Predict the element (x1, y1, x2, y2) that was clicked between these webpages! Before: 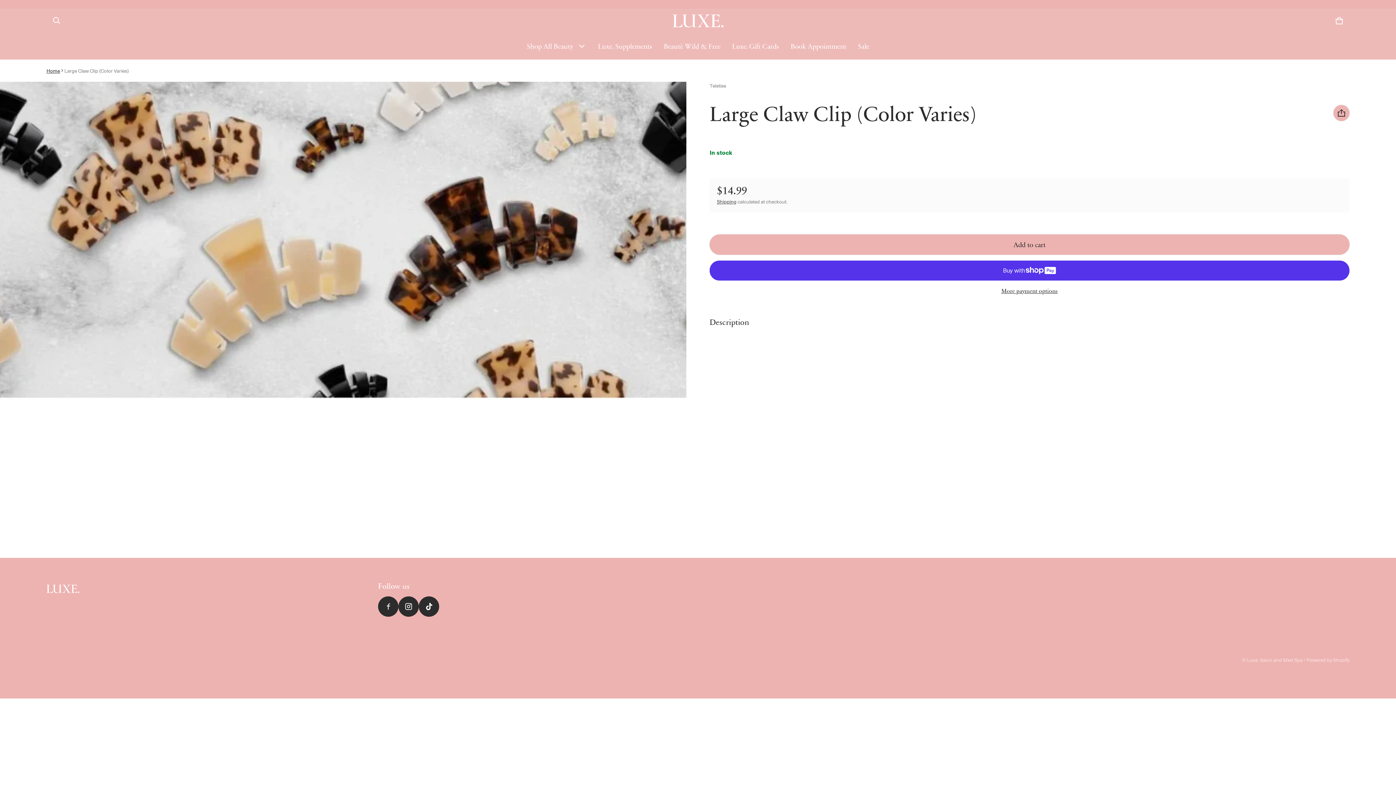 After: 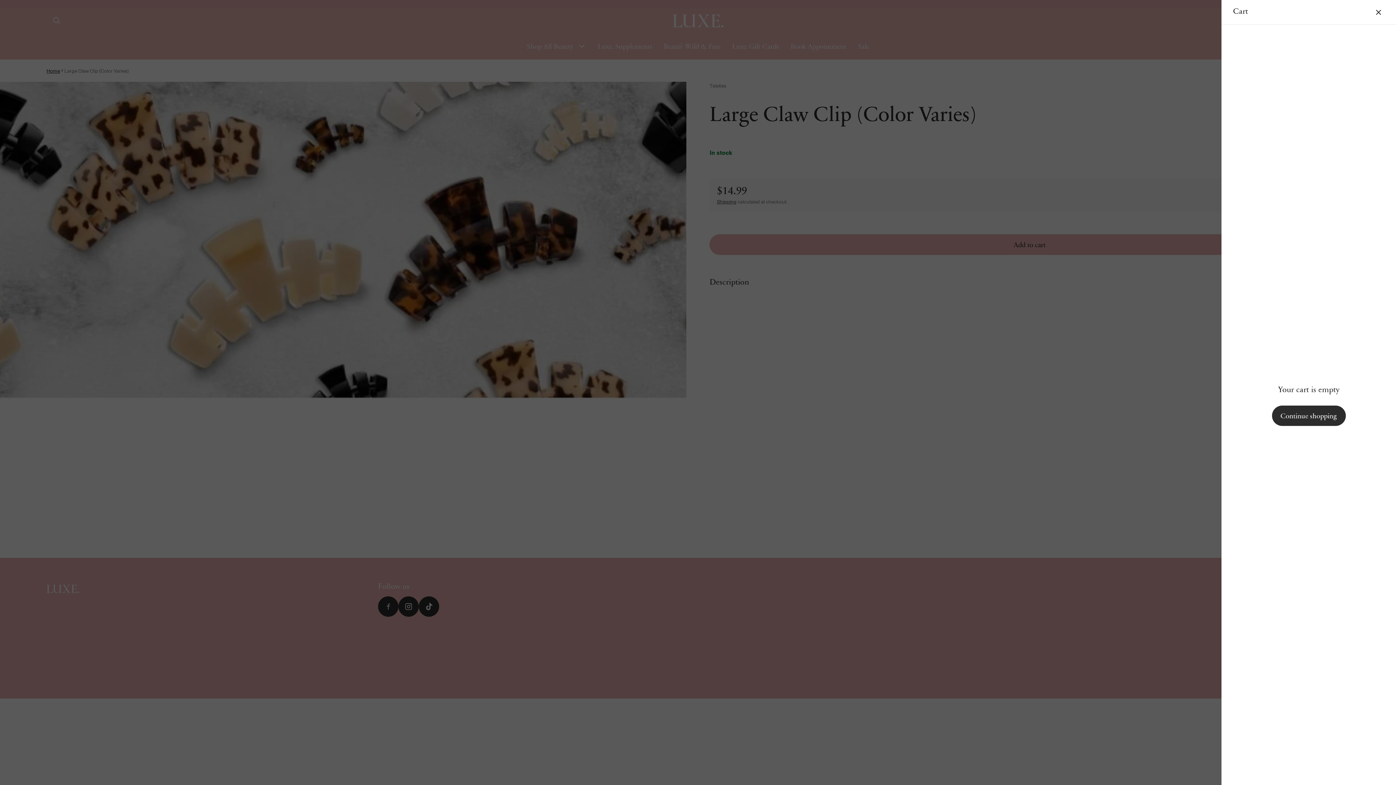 Action: label: Cart
0 items bbox: (1329, 10, 1349, 31)